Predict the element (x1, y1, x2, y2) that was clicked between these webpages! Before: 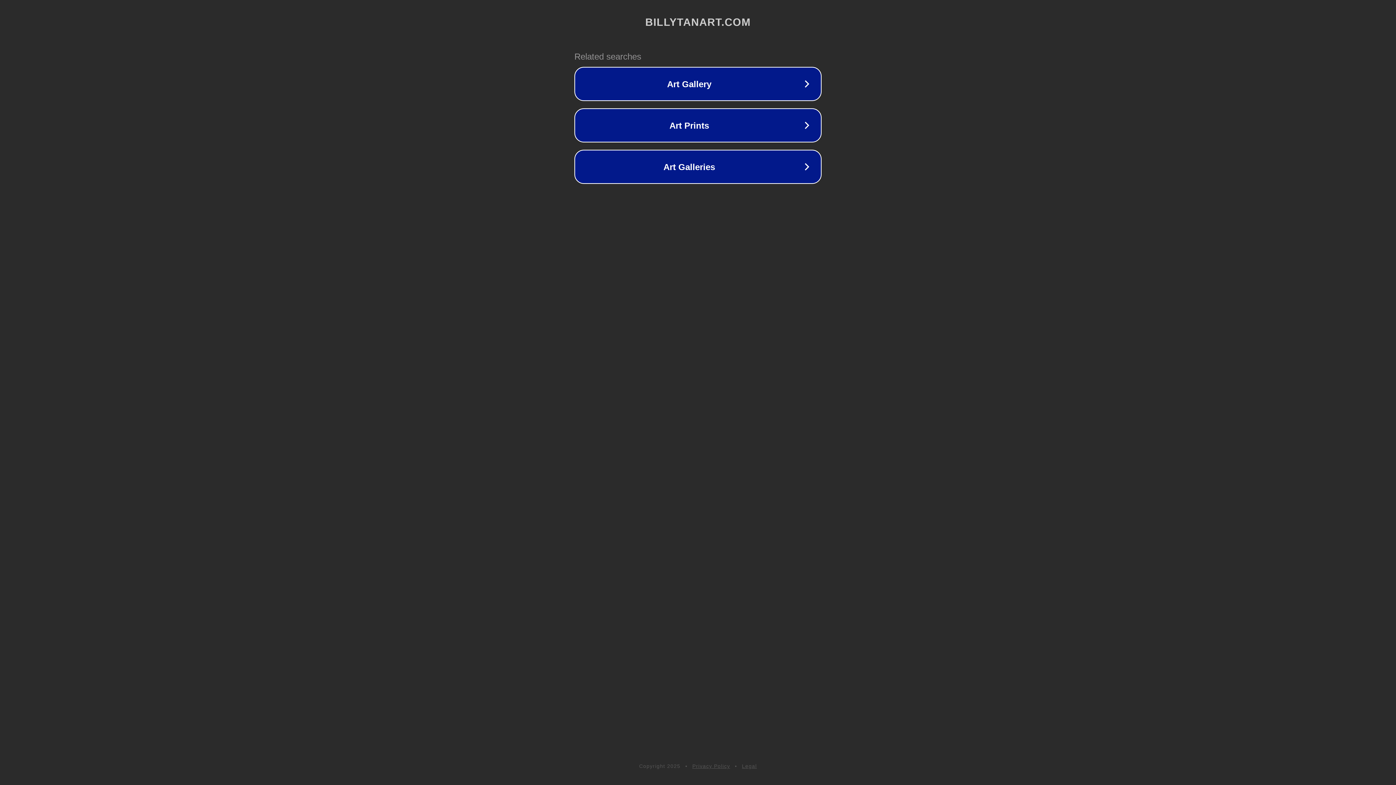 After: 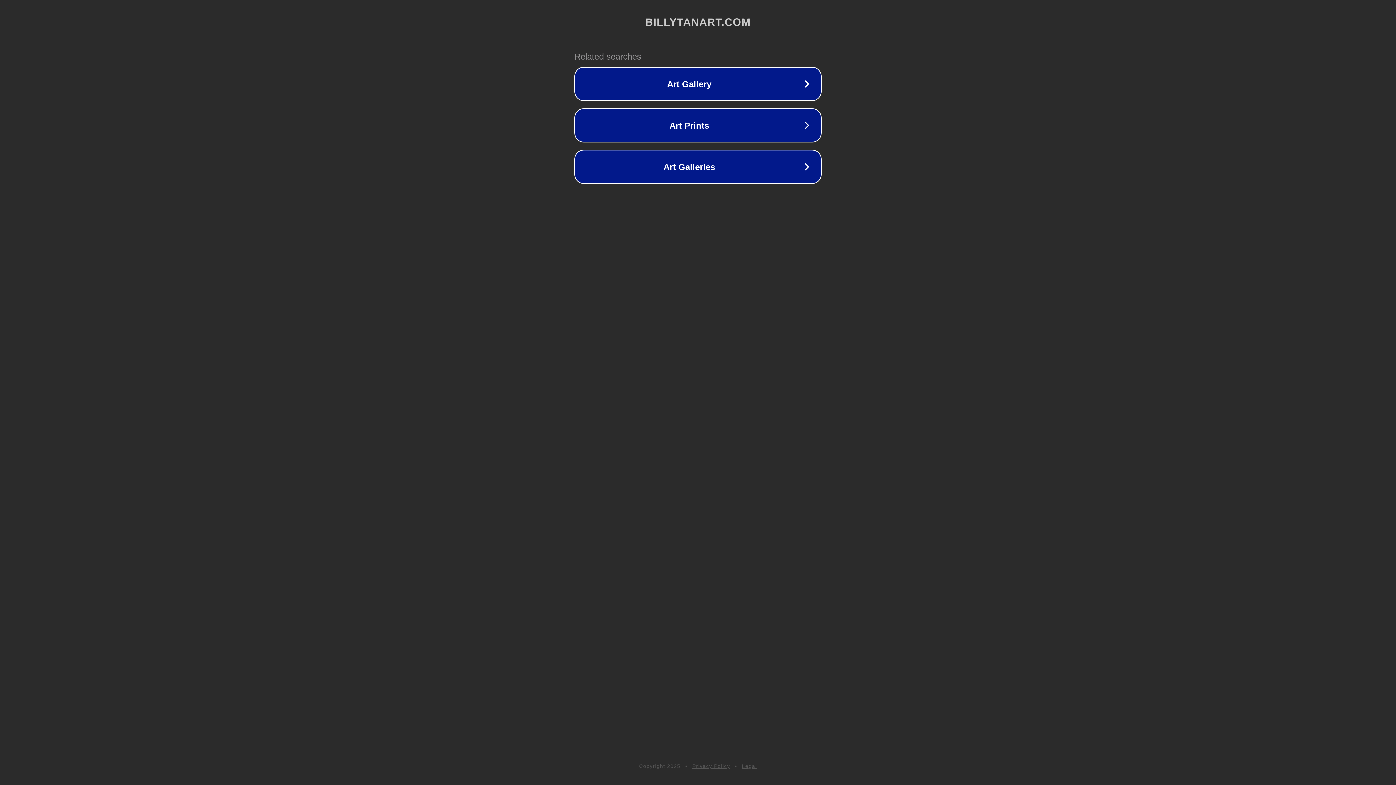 Action: bbox: (692, 763, 730, 769) label: Privacy Policy